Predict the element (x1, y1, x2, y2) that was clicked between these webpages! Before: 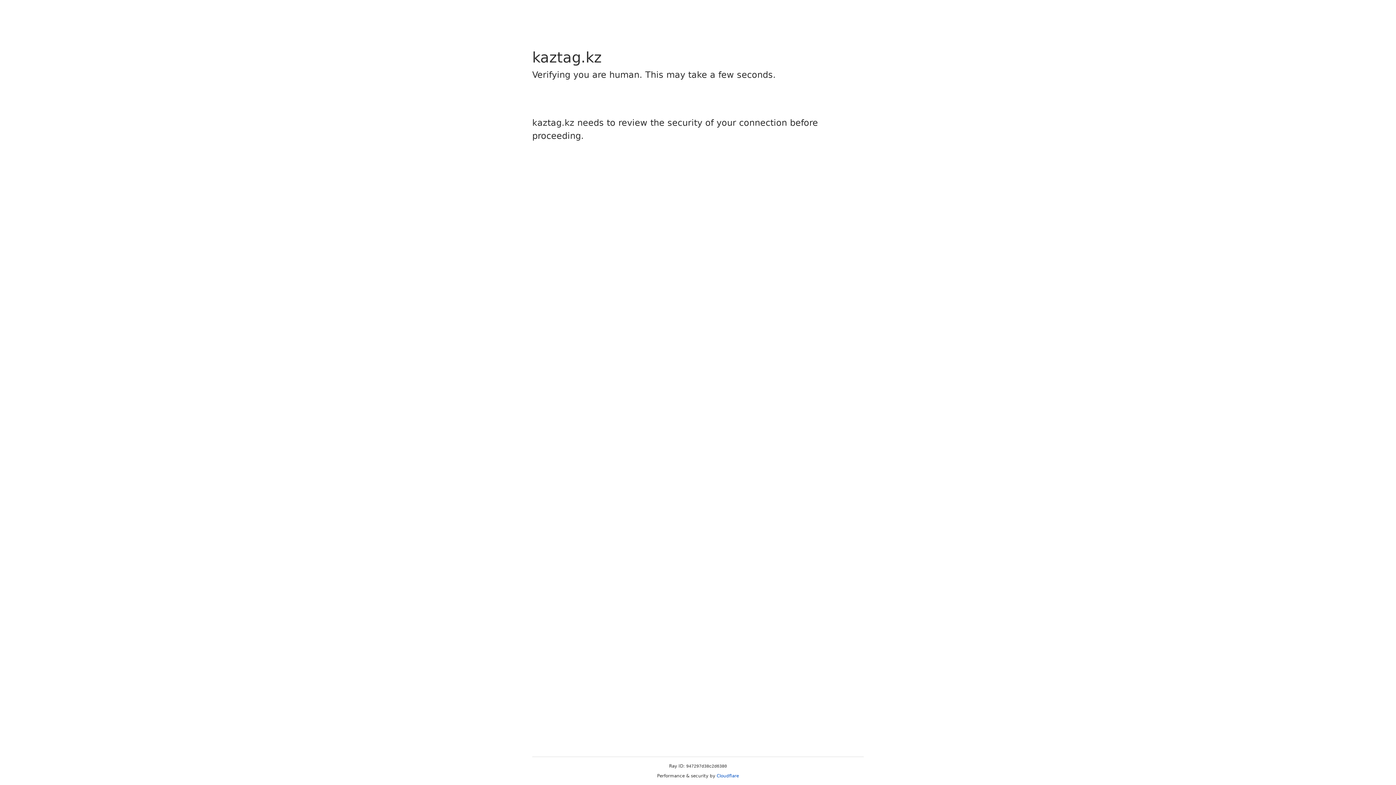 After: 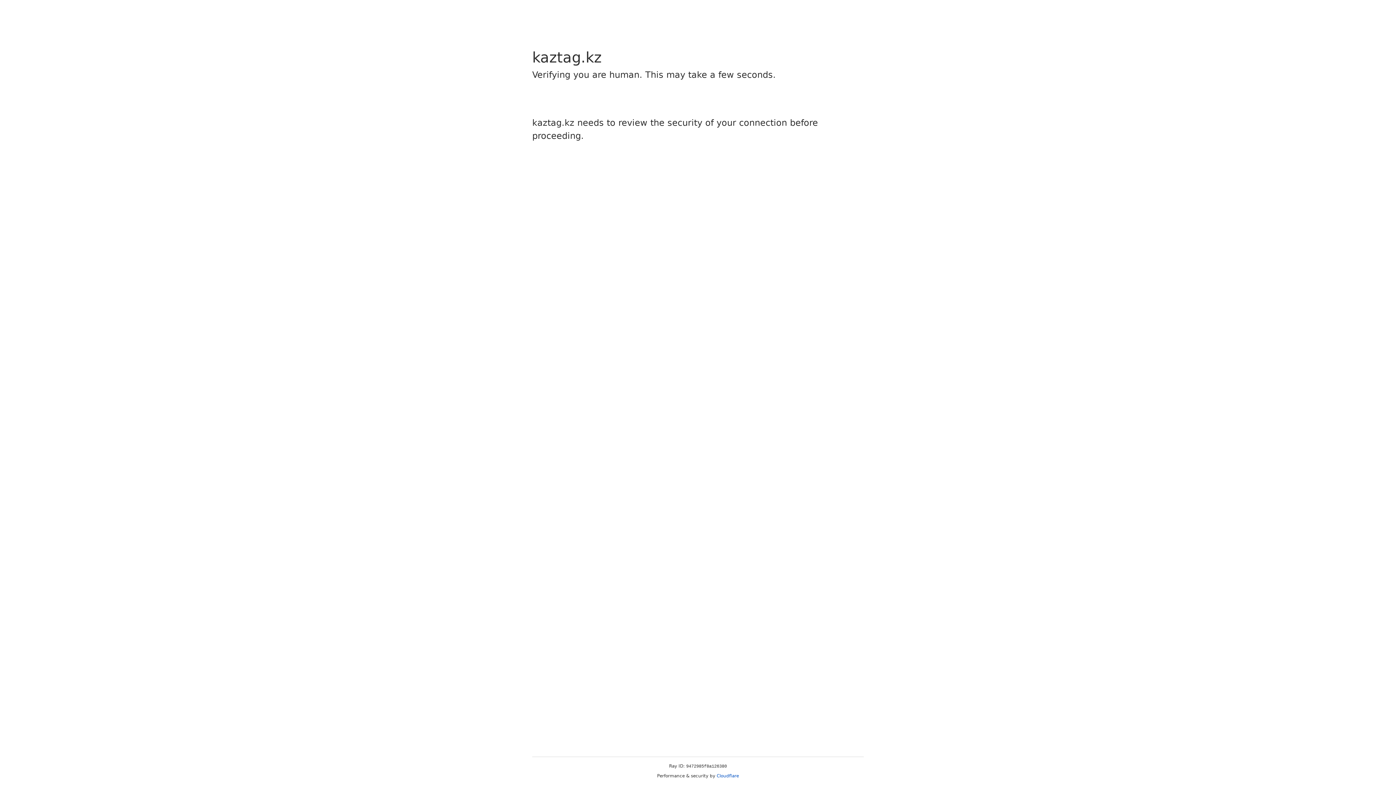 Action: label: Cloudflare bbox: (716, 773, 739, 778)